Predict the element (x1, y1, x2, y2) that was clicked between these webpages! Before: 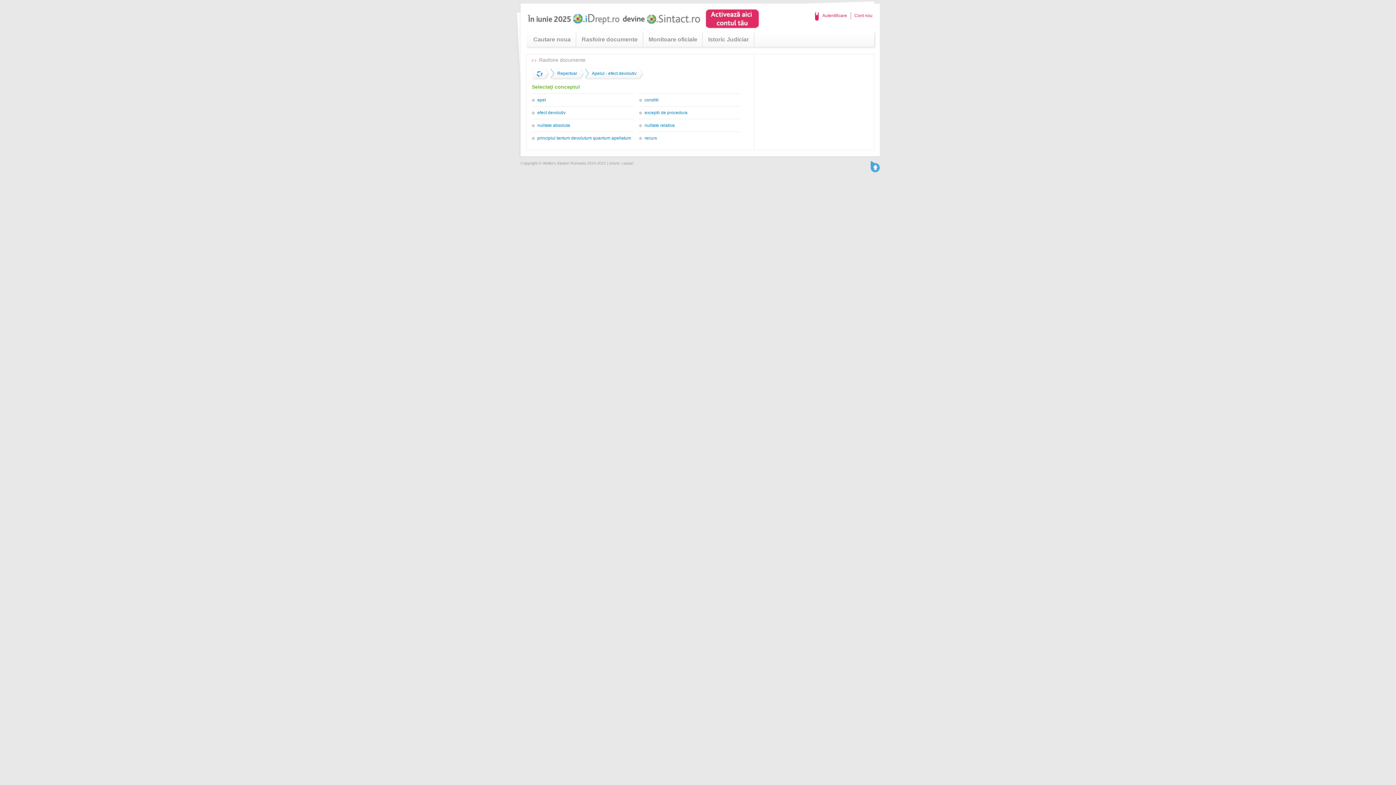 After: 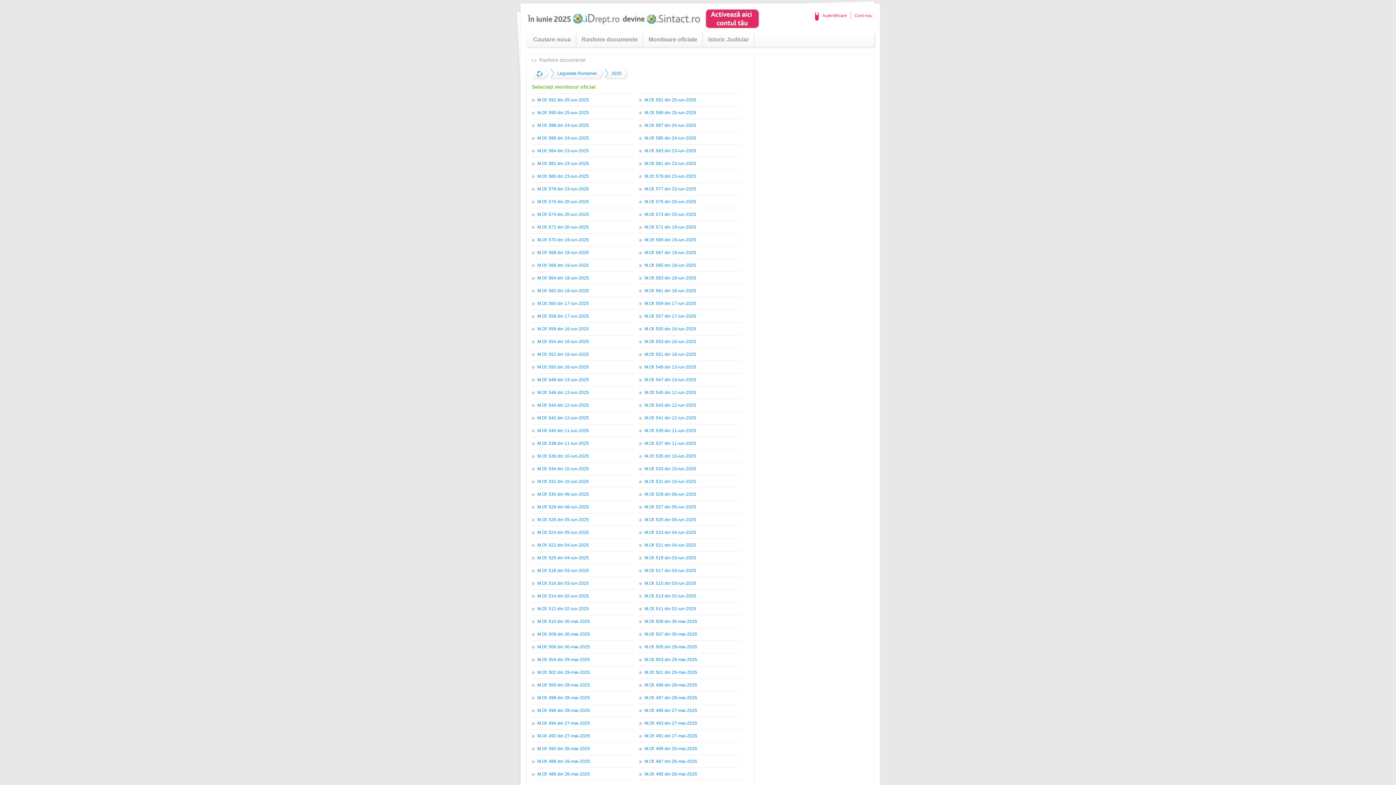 Action: bbox: (648, 36, 697, 42) label: Monitoare oficiale